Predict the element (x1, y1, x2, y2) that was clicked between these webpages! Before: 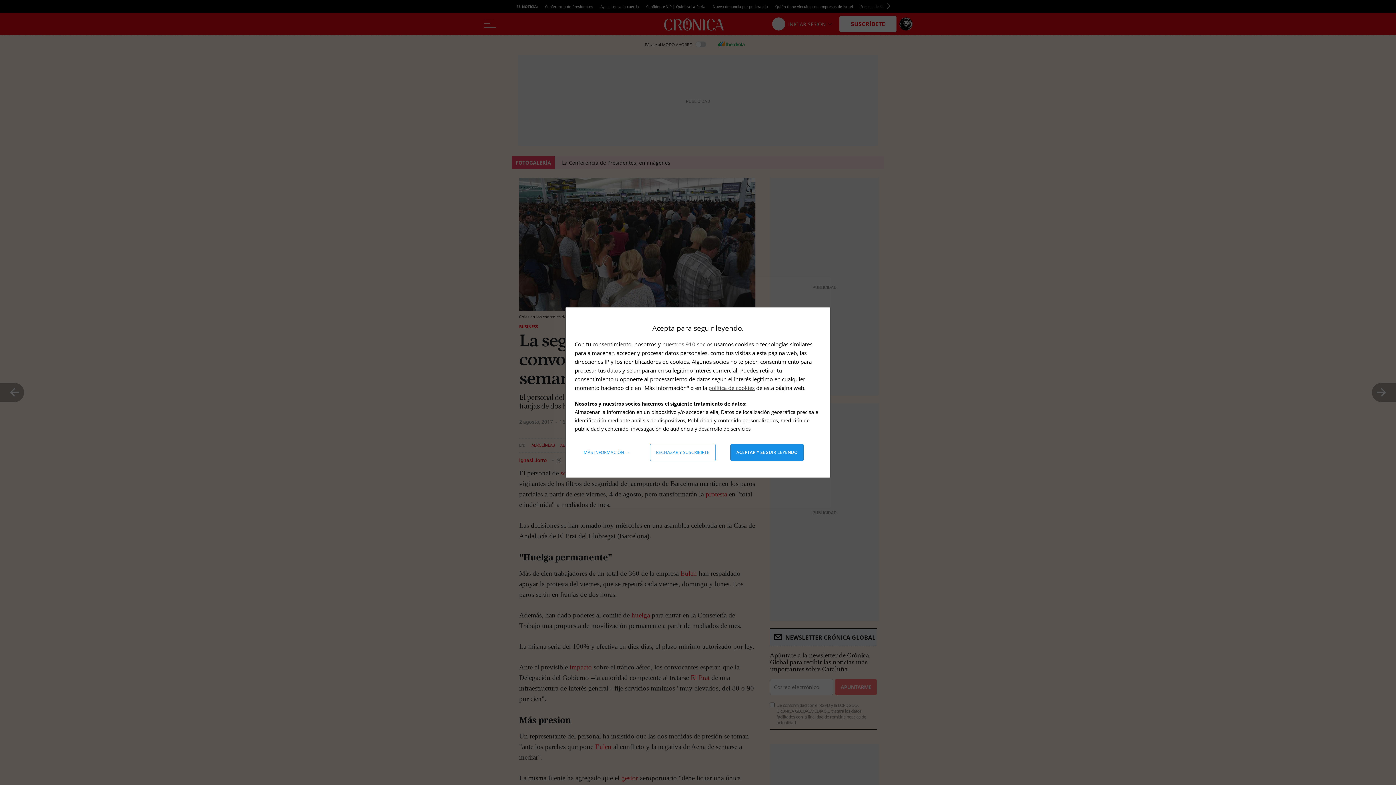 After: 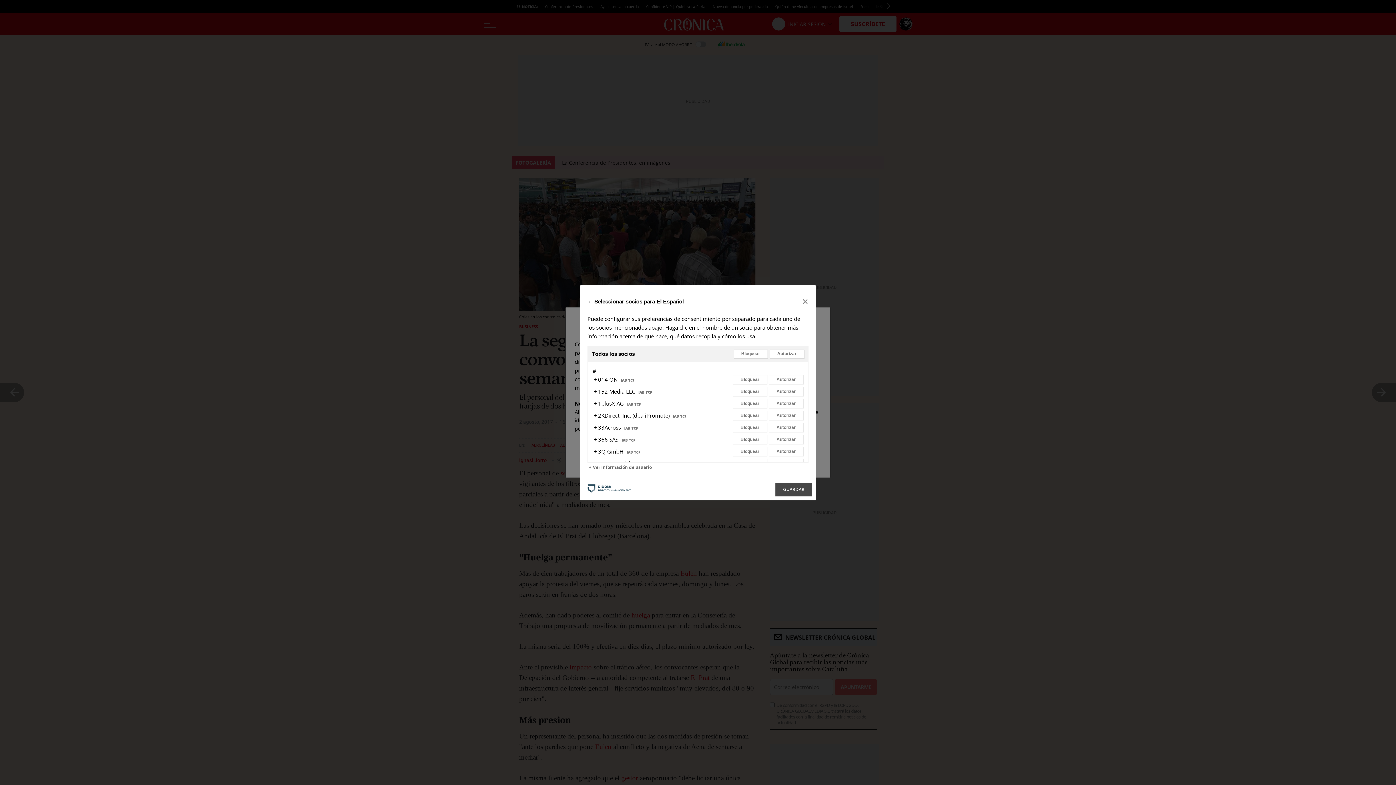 Action: label: nuestros 910 socios bbox: (662, 340, 712, 348)